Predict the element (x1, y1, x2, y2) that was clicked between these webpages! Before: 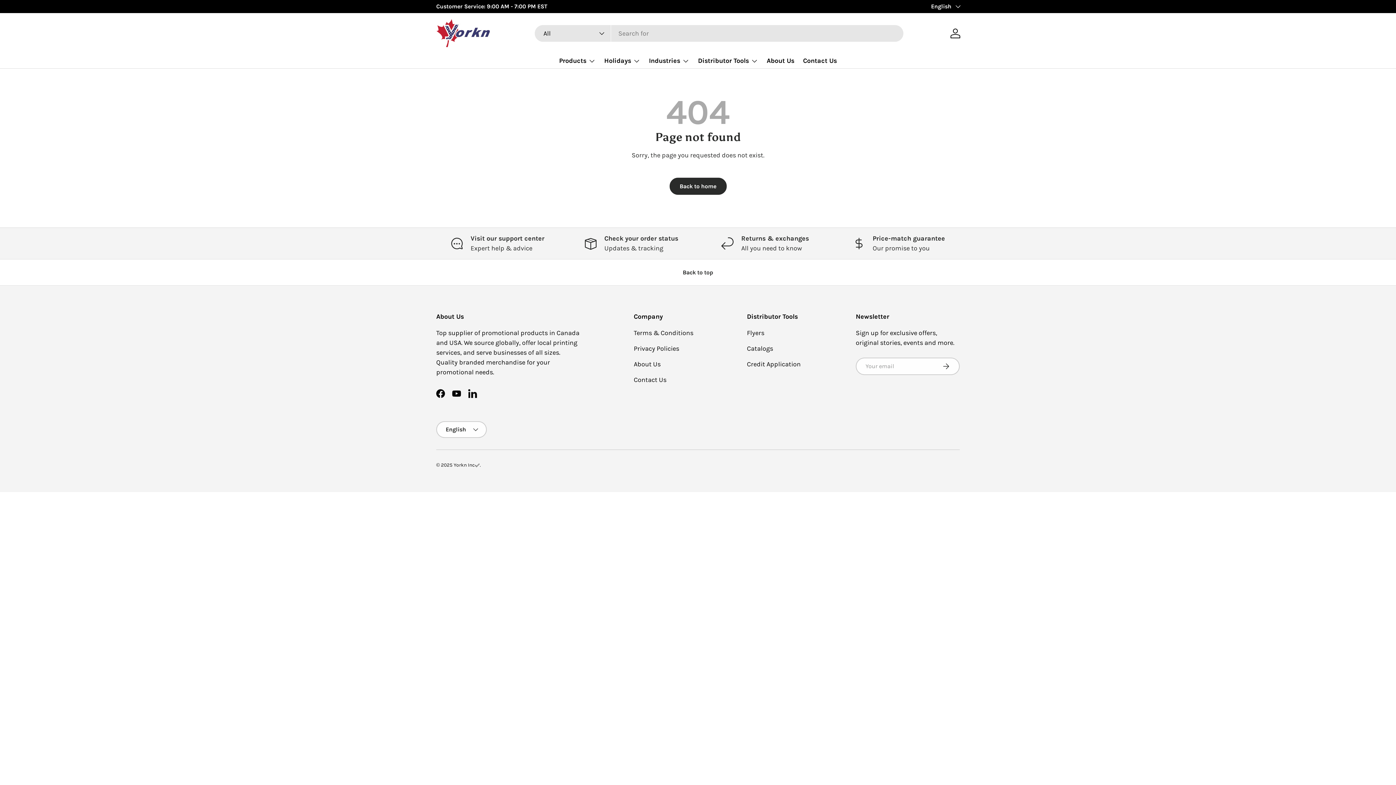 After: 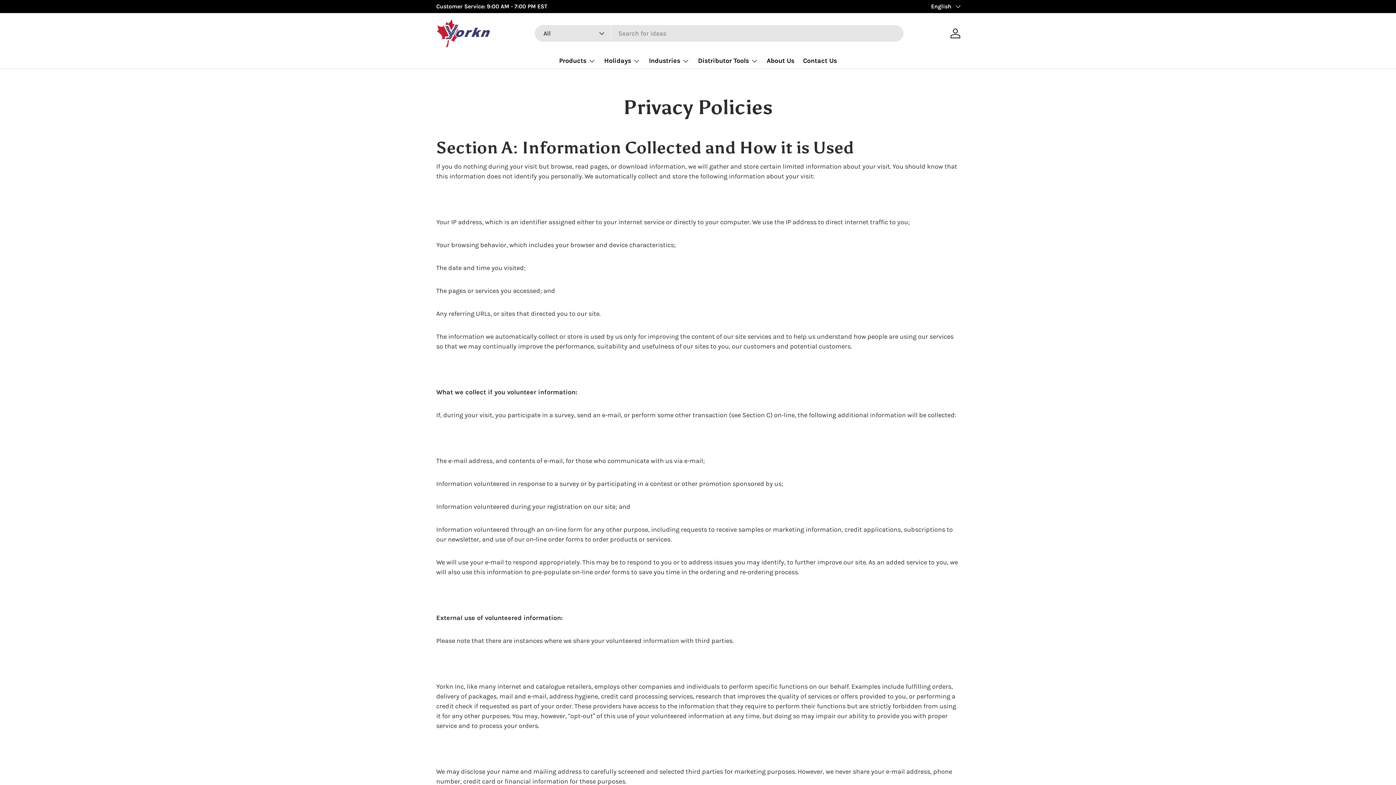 Action: label: Privacy Policies bbox: (633, 344, 679, 352)